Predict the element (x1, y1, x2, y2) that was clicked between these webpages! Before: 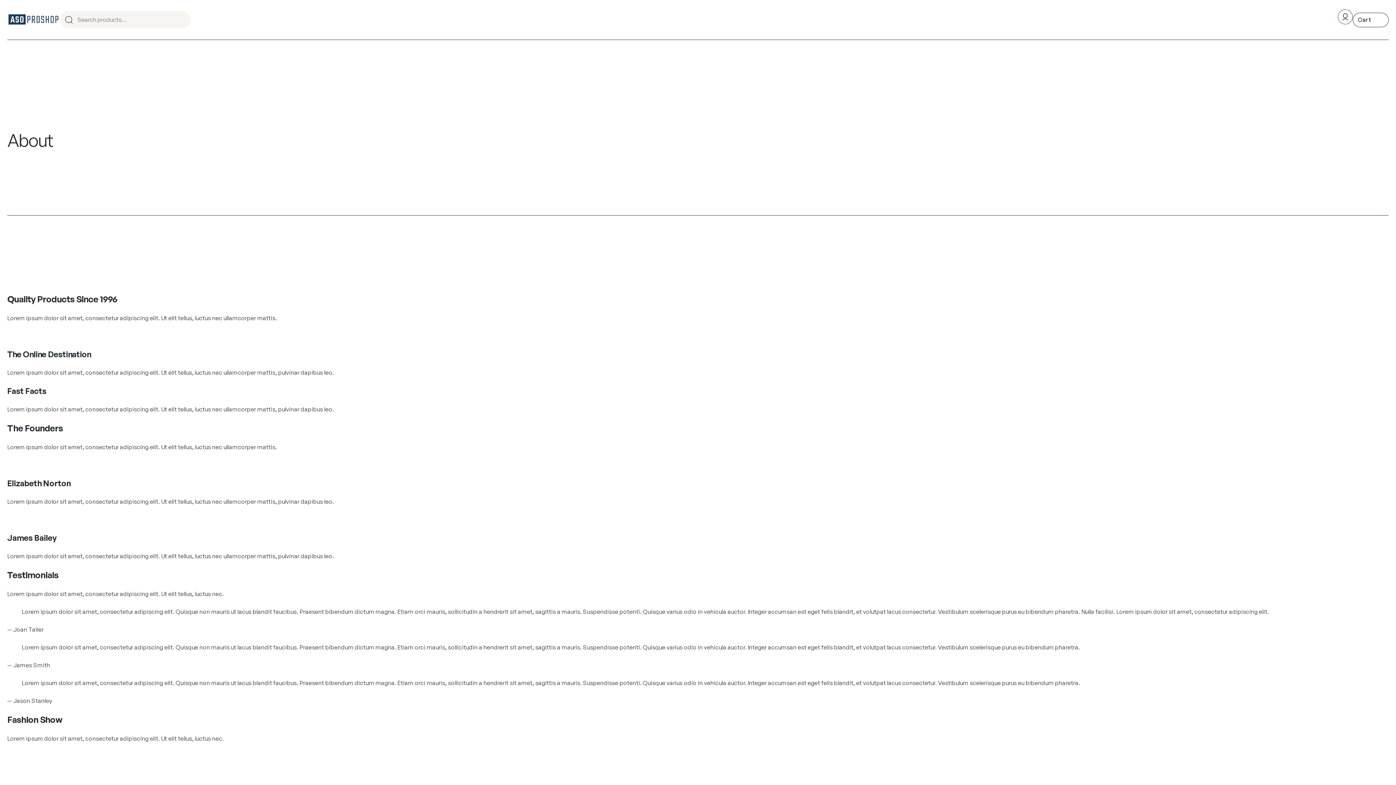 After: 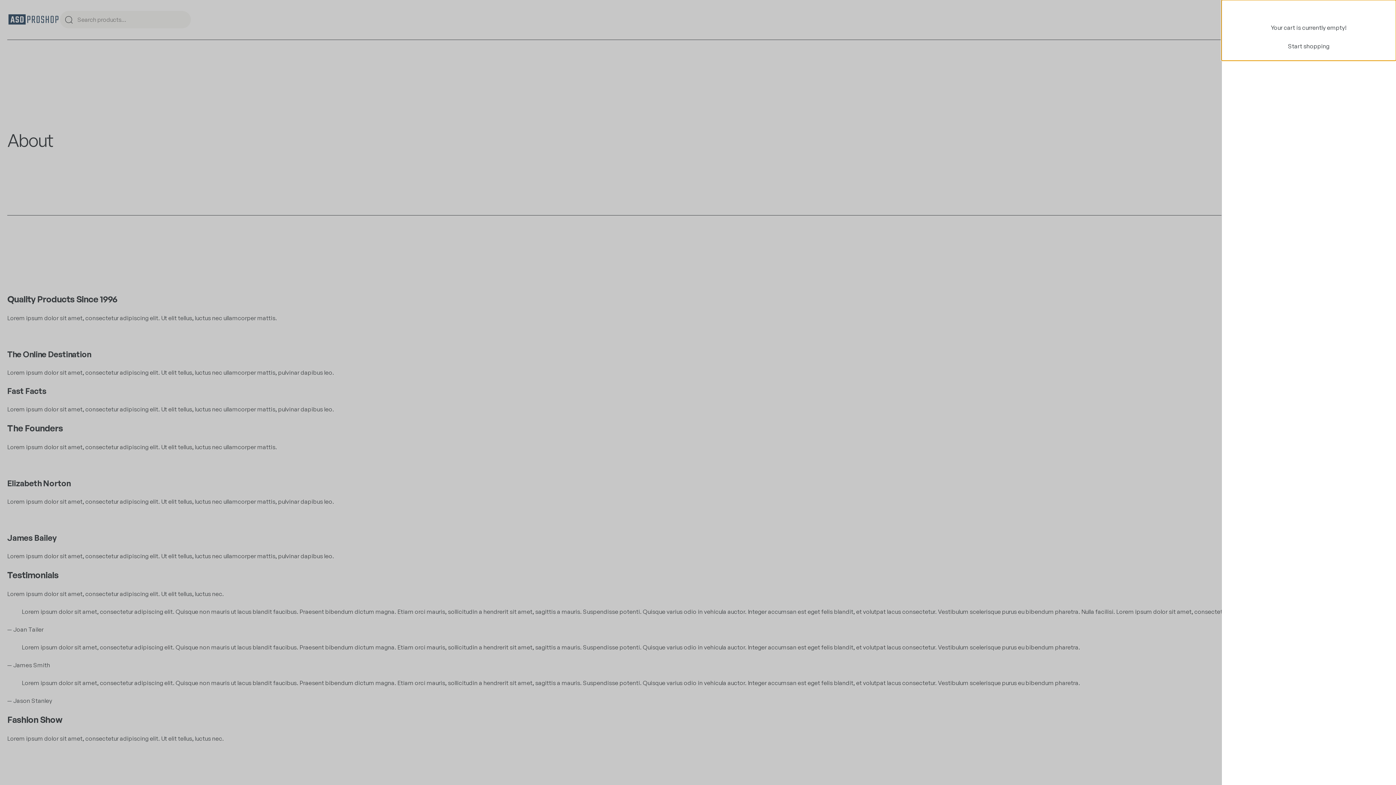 Action: label: 0 items in cart, total price of $0.00 bbox: (1353, 12, 1389, 27)